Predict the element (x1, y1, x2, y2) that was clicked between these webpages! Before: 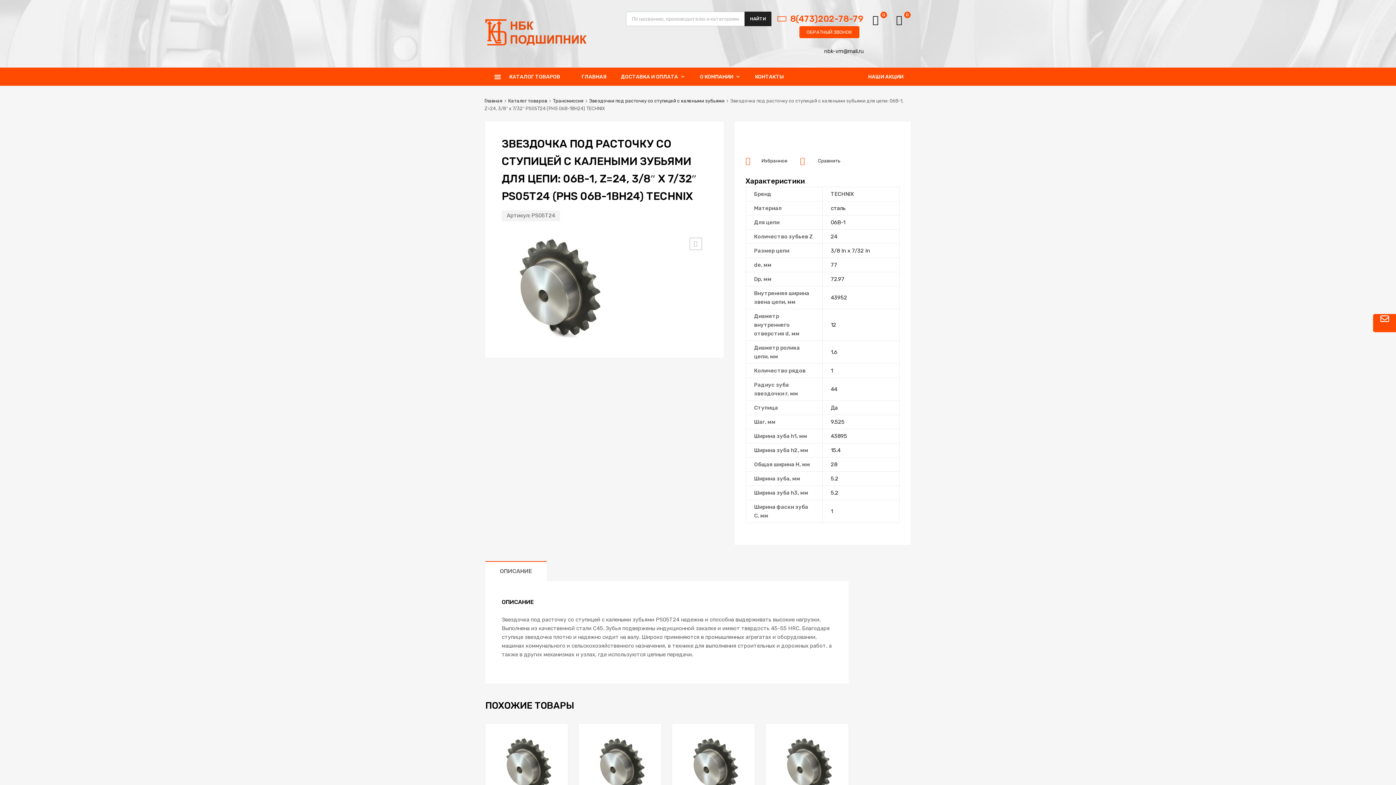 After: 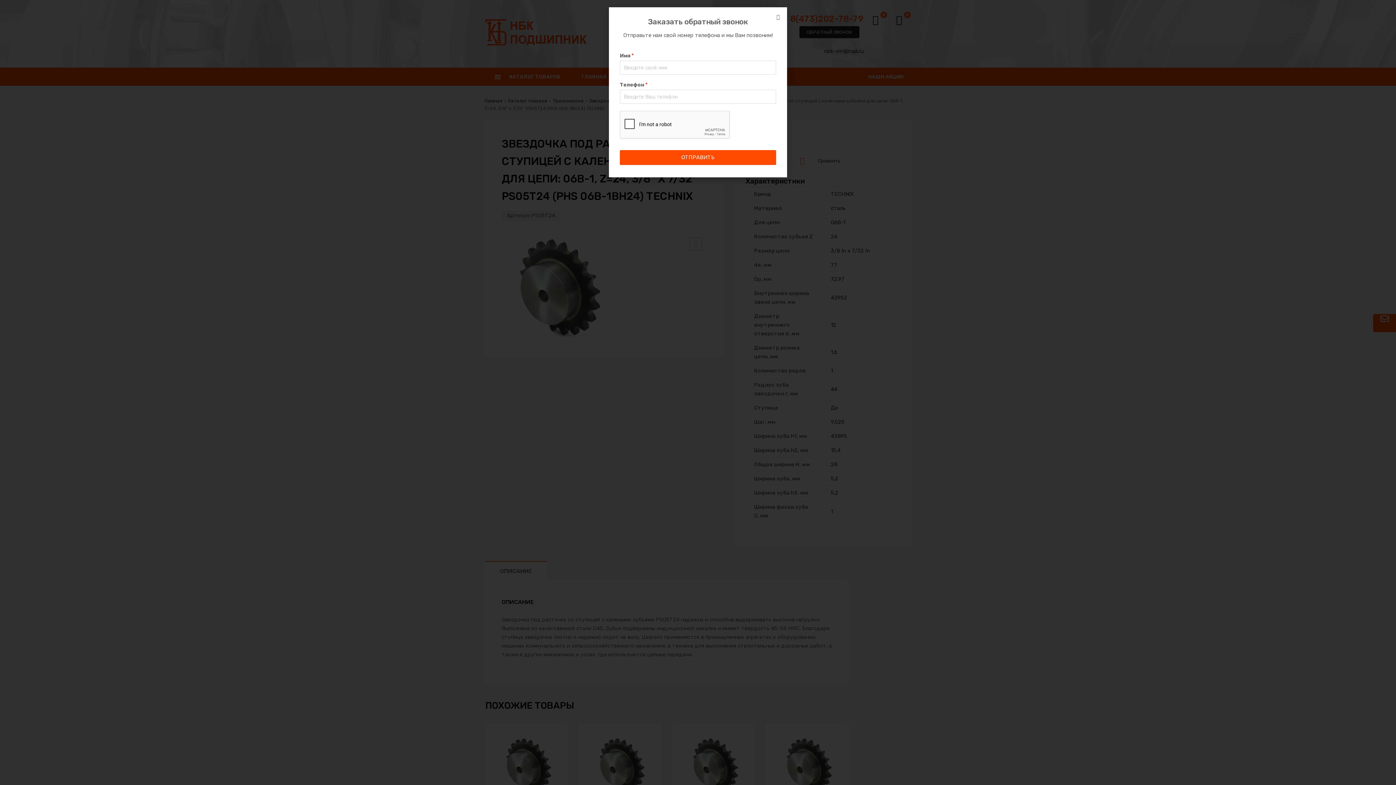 Action: bbox: (799, 26, 859, 38) label: ОБРАТНЫЙ ЗВОНОК